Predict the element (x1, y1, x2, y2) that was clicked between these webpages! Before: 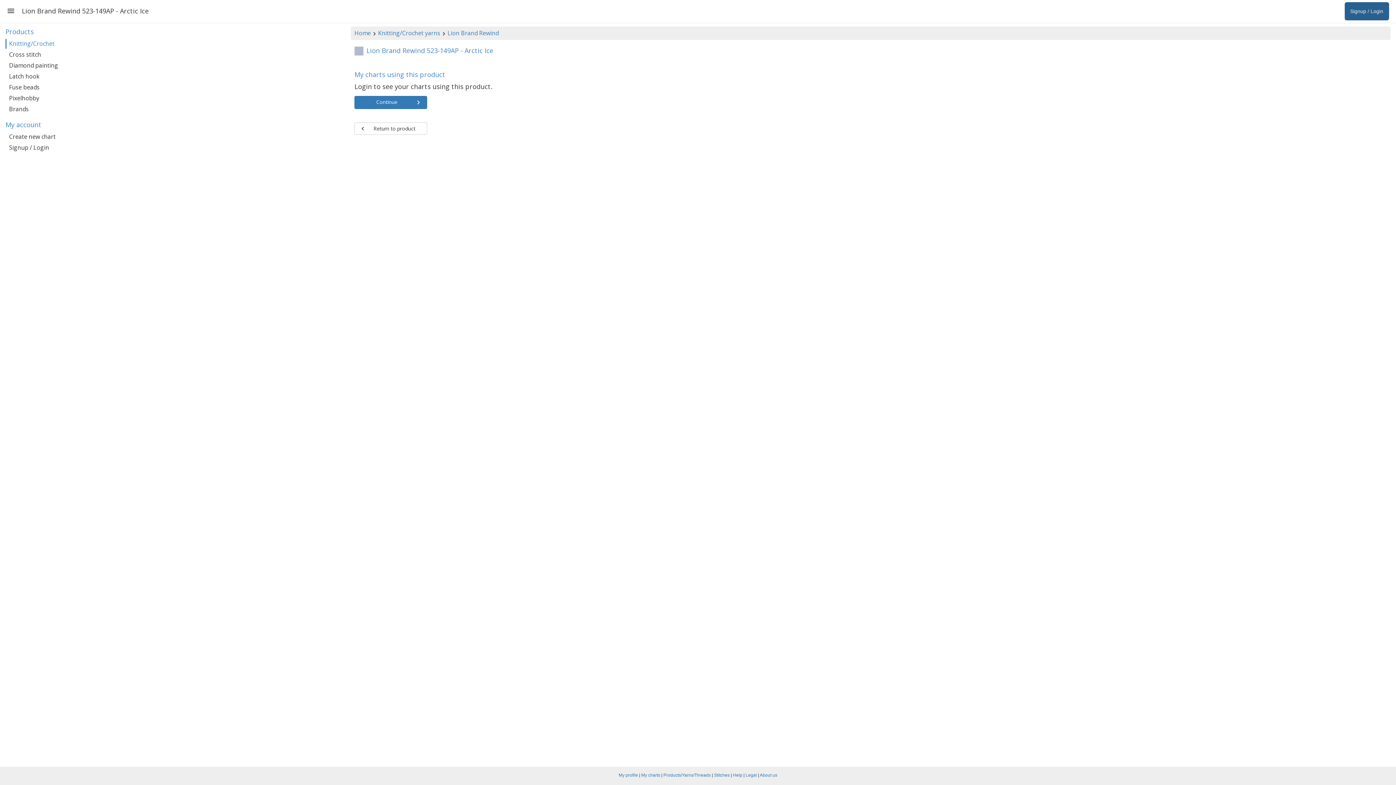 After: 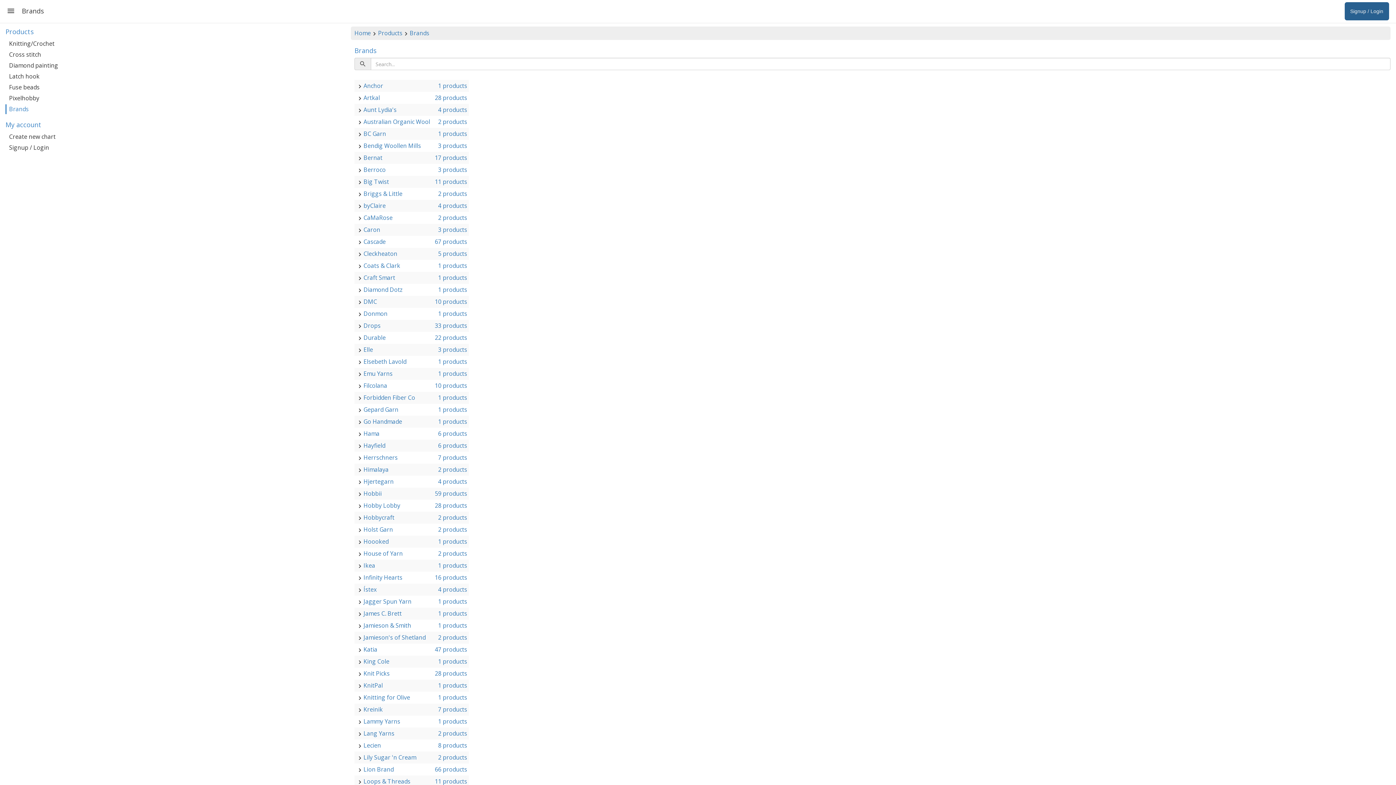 Action: label: Brands bbox: (5, 104, 343, 114)